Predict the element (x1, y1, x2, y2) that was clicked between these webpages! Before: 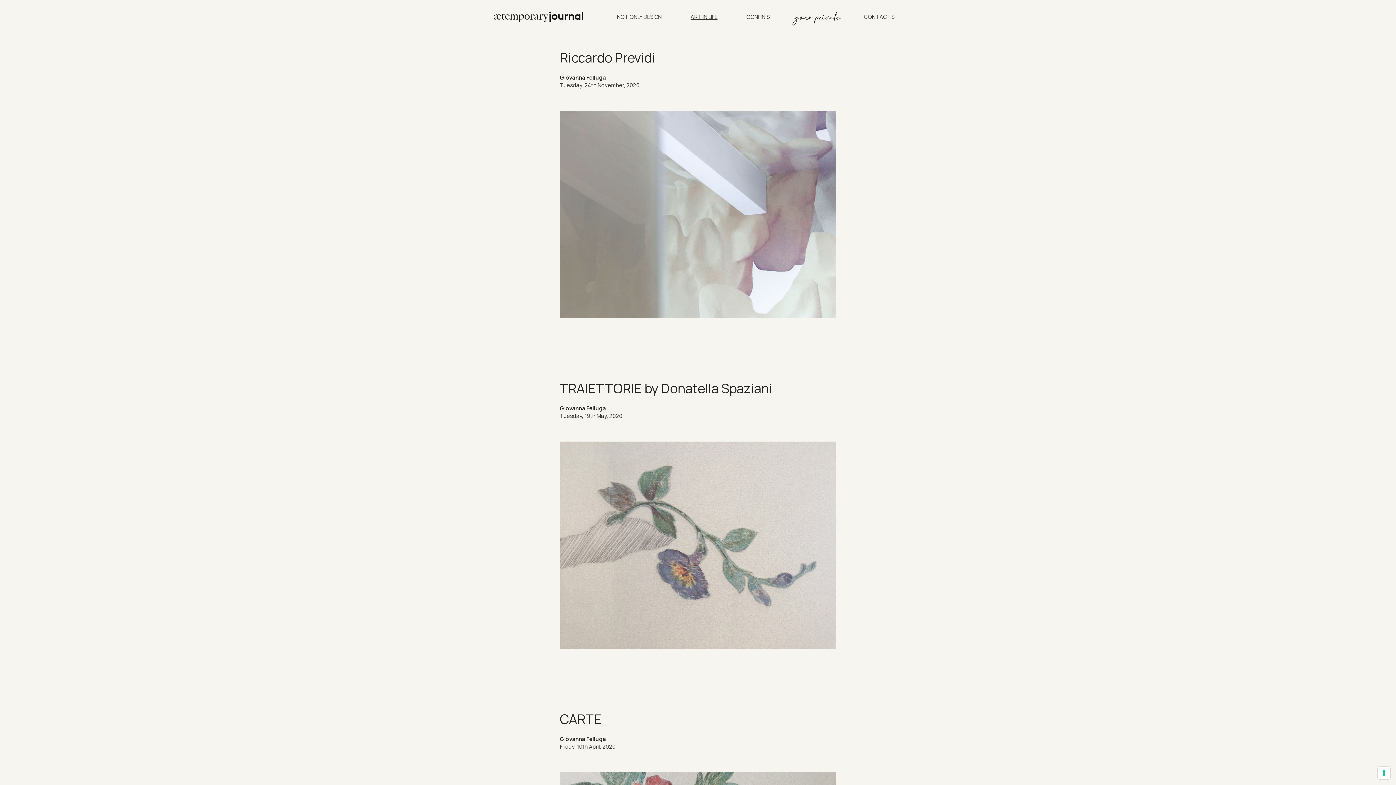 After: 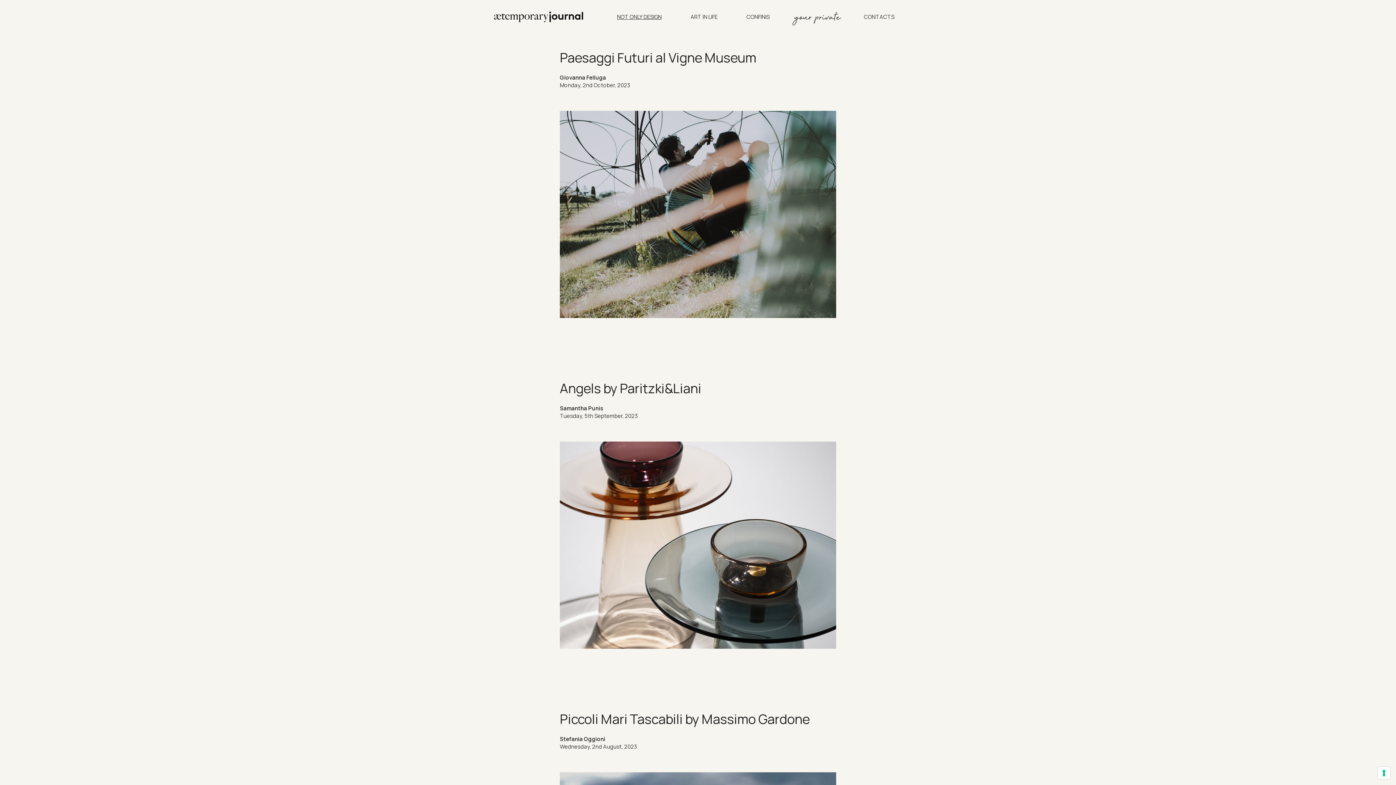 Action: label: NOT ONLY DESIGN bbox: (608, 13, 670, 20)